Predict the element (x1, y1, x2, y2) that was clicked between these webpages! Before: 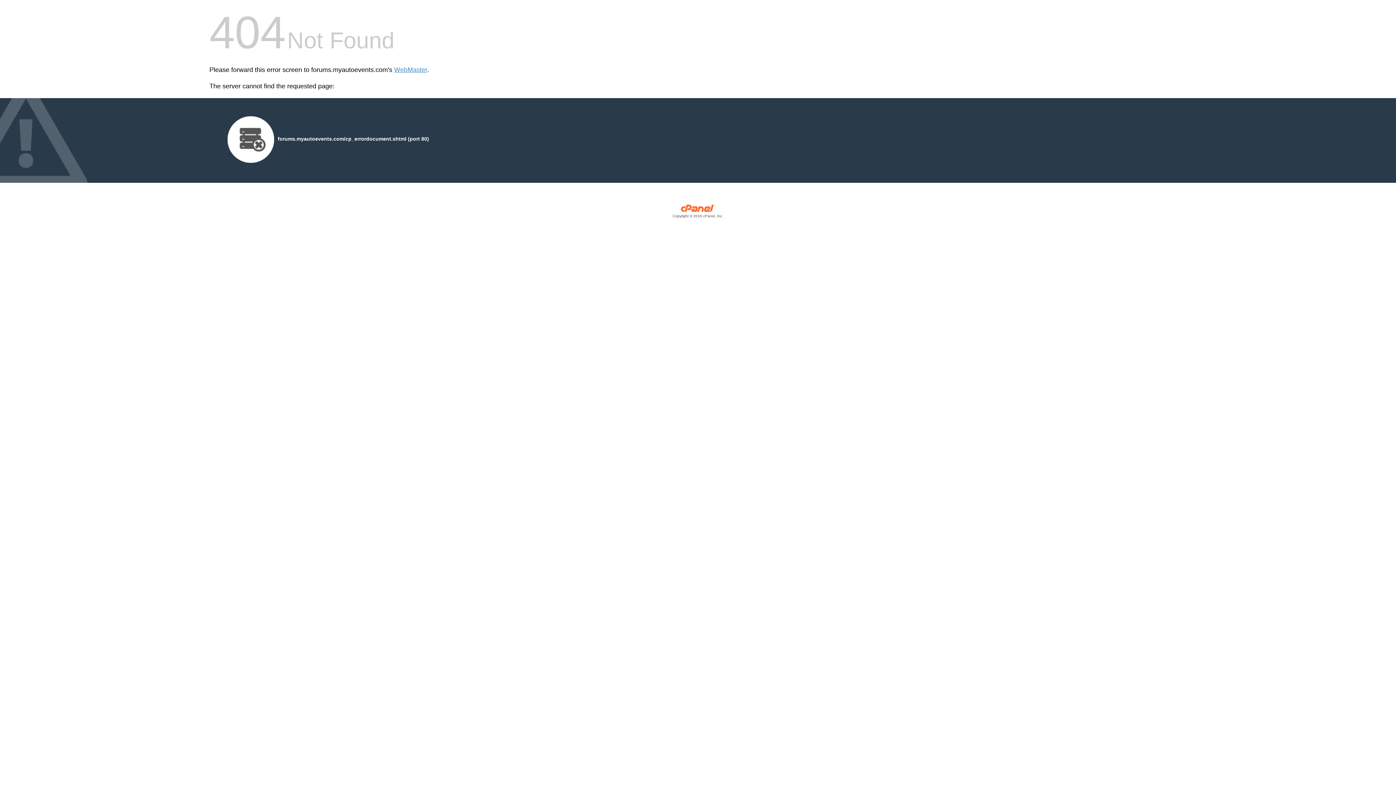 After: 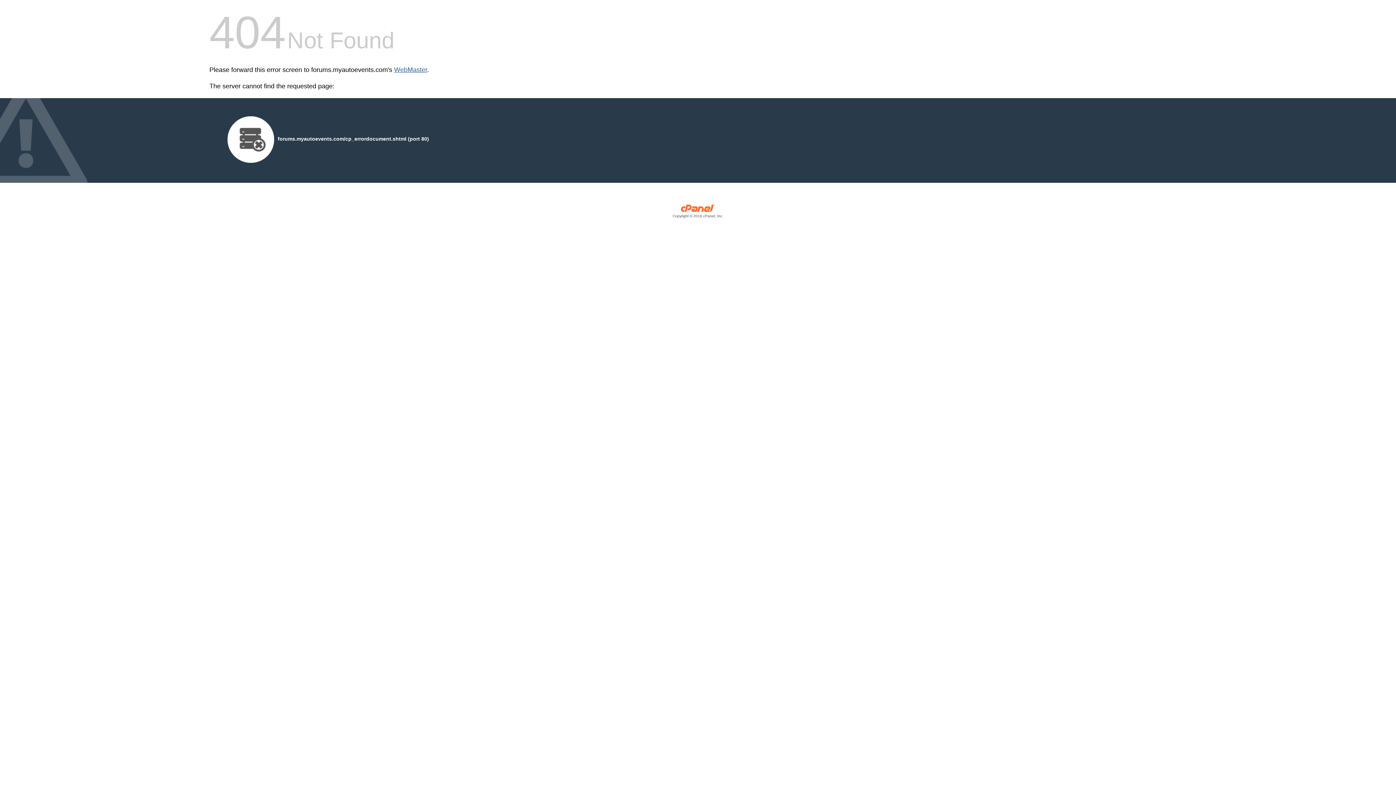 Action: label: WebMaster bbox: (394, 66, 427, 73)